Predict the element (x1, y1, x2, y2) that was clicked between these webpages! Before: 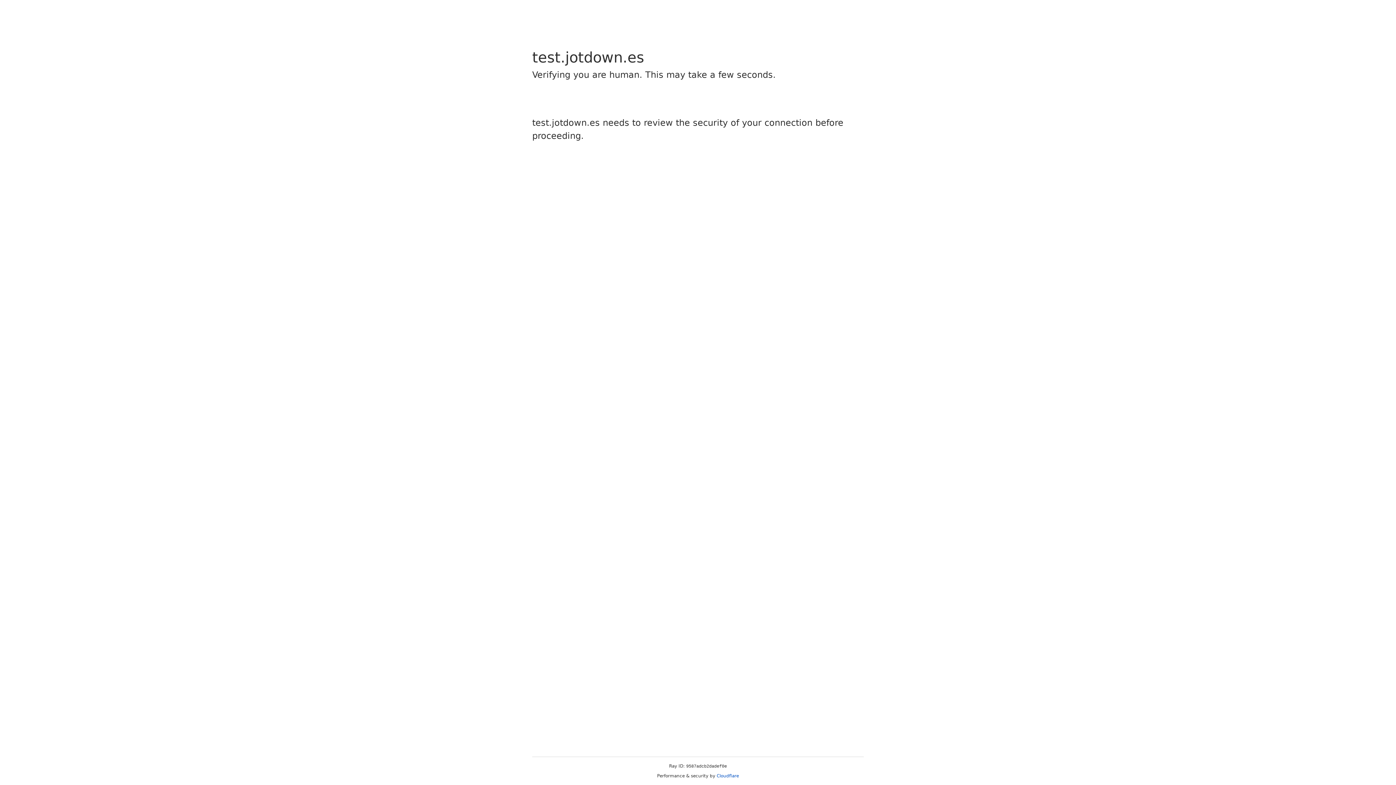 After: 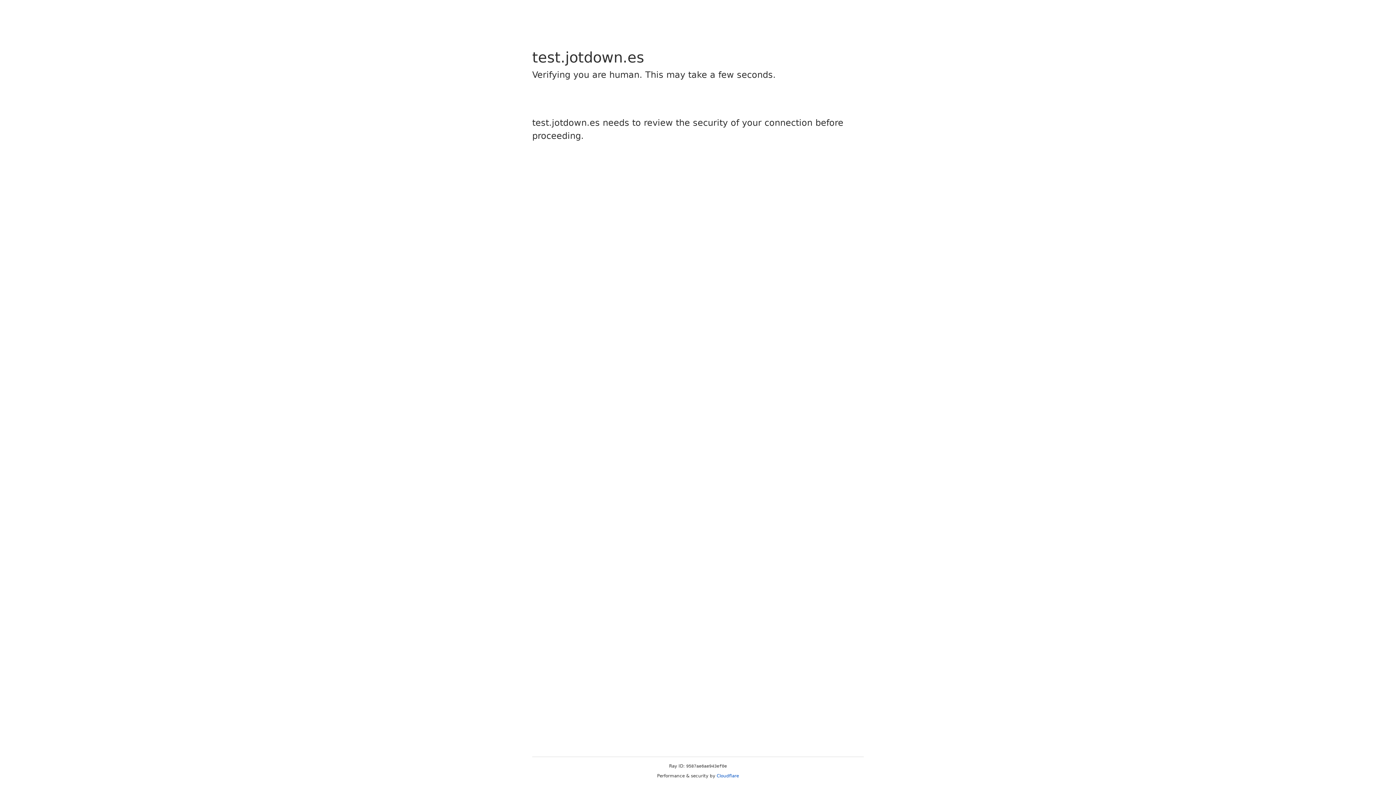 Action: label: Cloudflare bbox: (716, 773, 739, 778)